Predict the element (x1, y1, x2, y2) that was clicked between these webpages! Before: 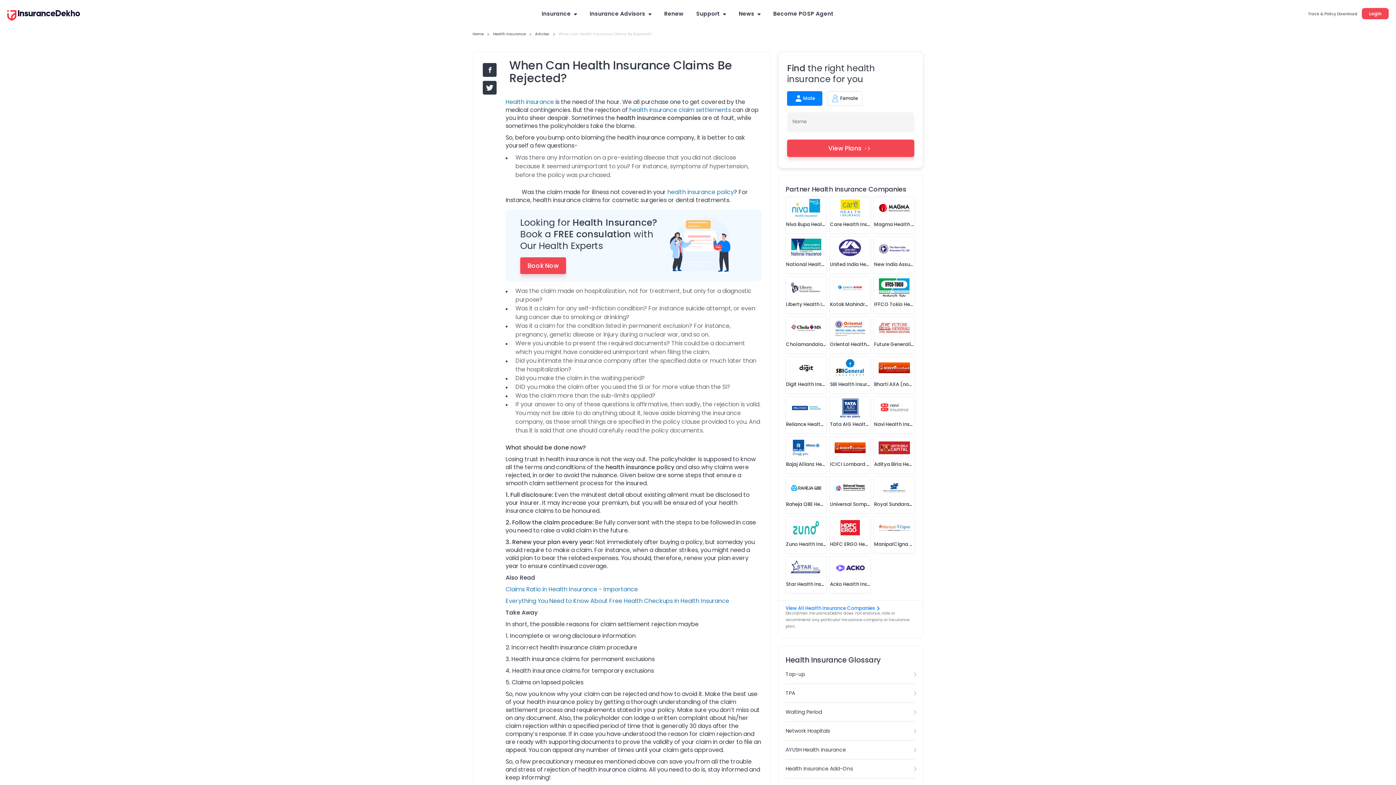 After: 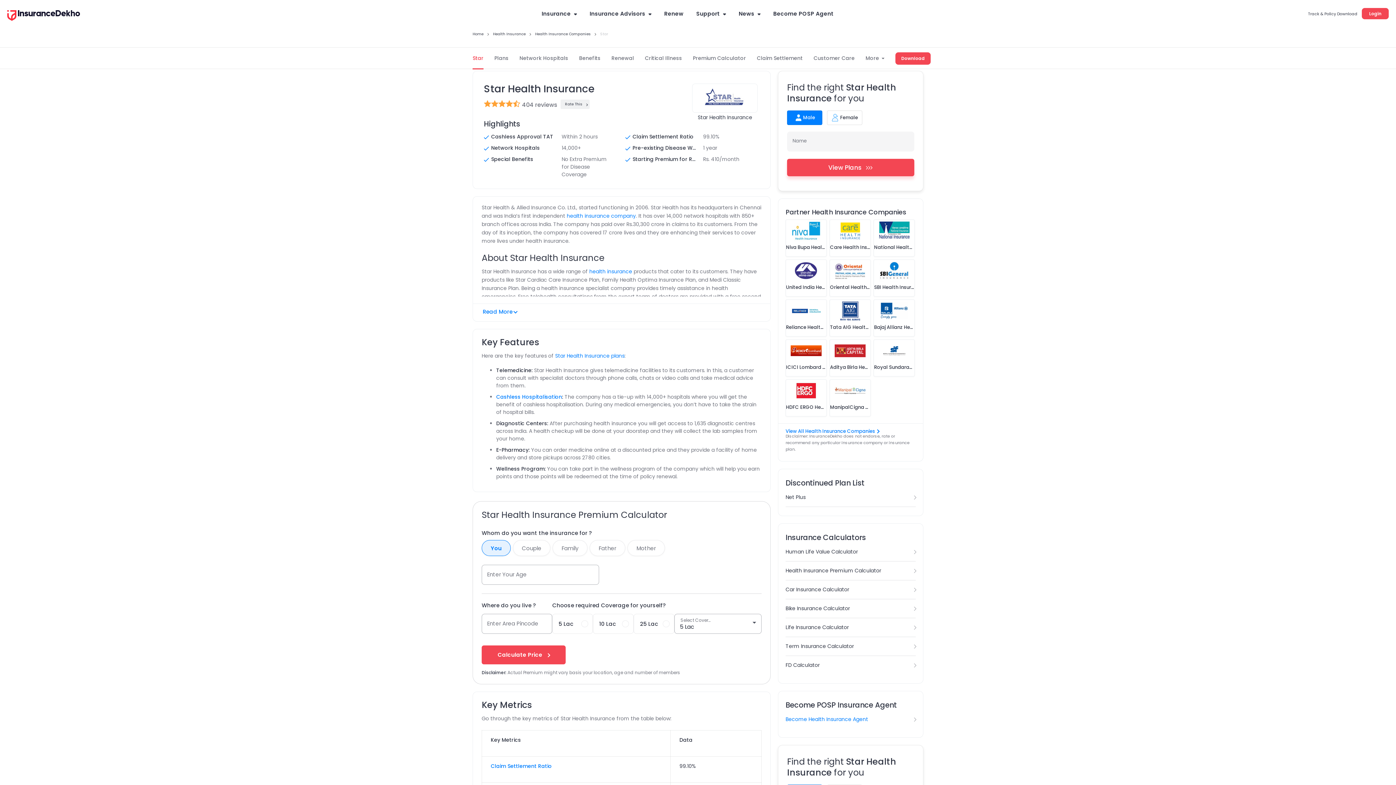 Action: bbox: (786, 557, 826, 579)